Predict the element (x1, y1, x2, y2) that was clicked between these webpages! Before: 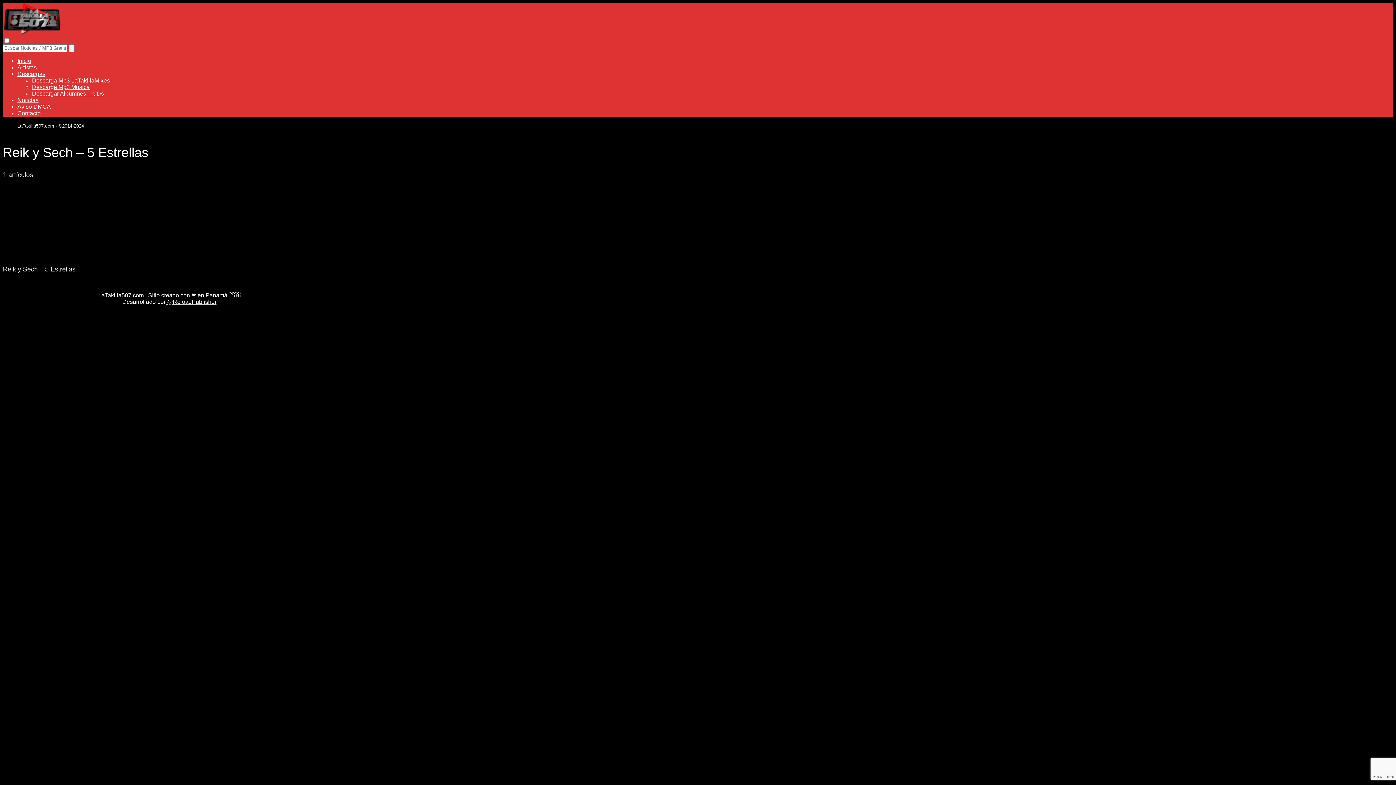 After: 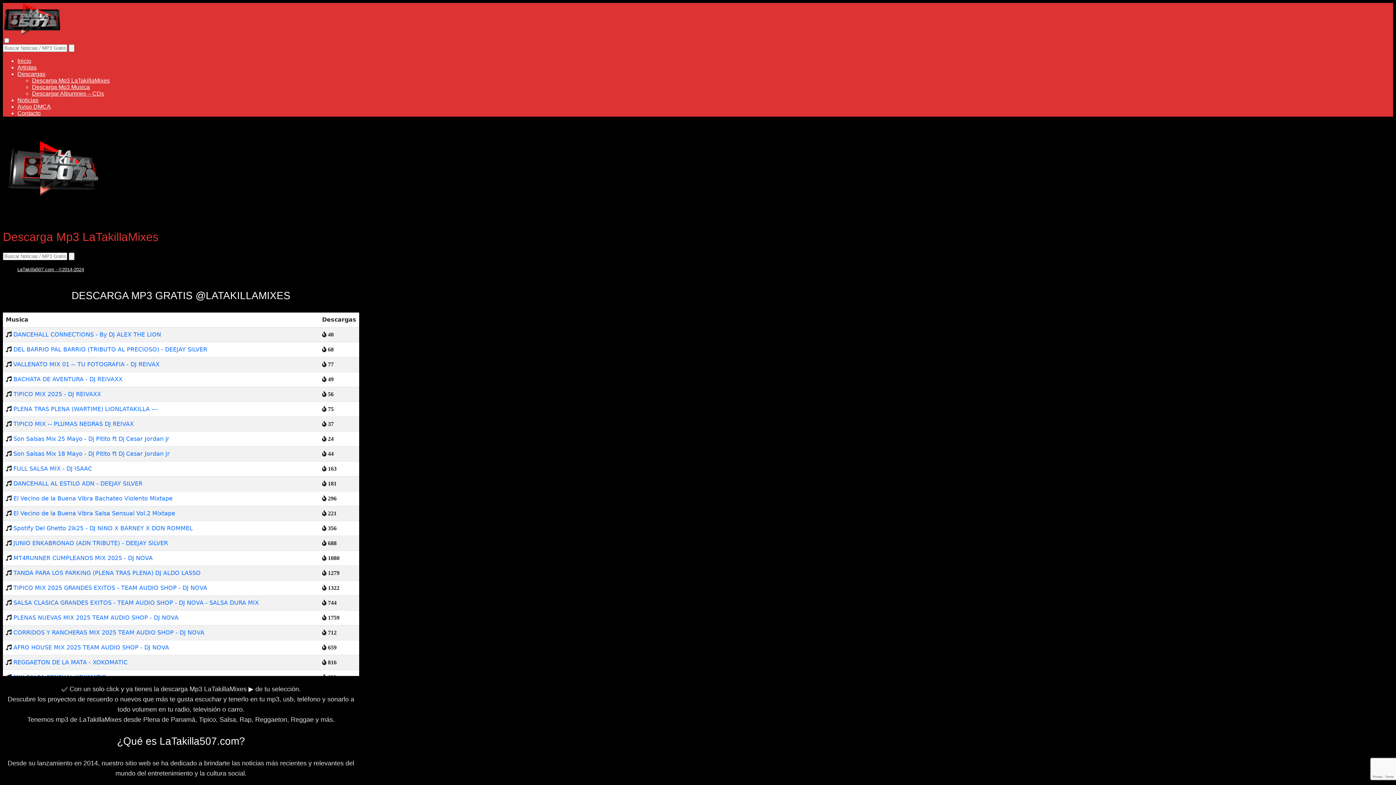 Action: bbox: (32, 77, 109, 83) label: Descarga Mp3 LaTakillaMixes